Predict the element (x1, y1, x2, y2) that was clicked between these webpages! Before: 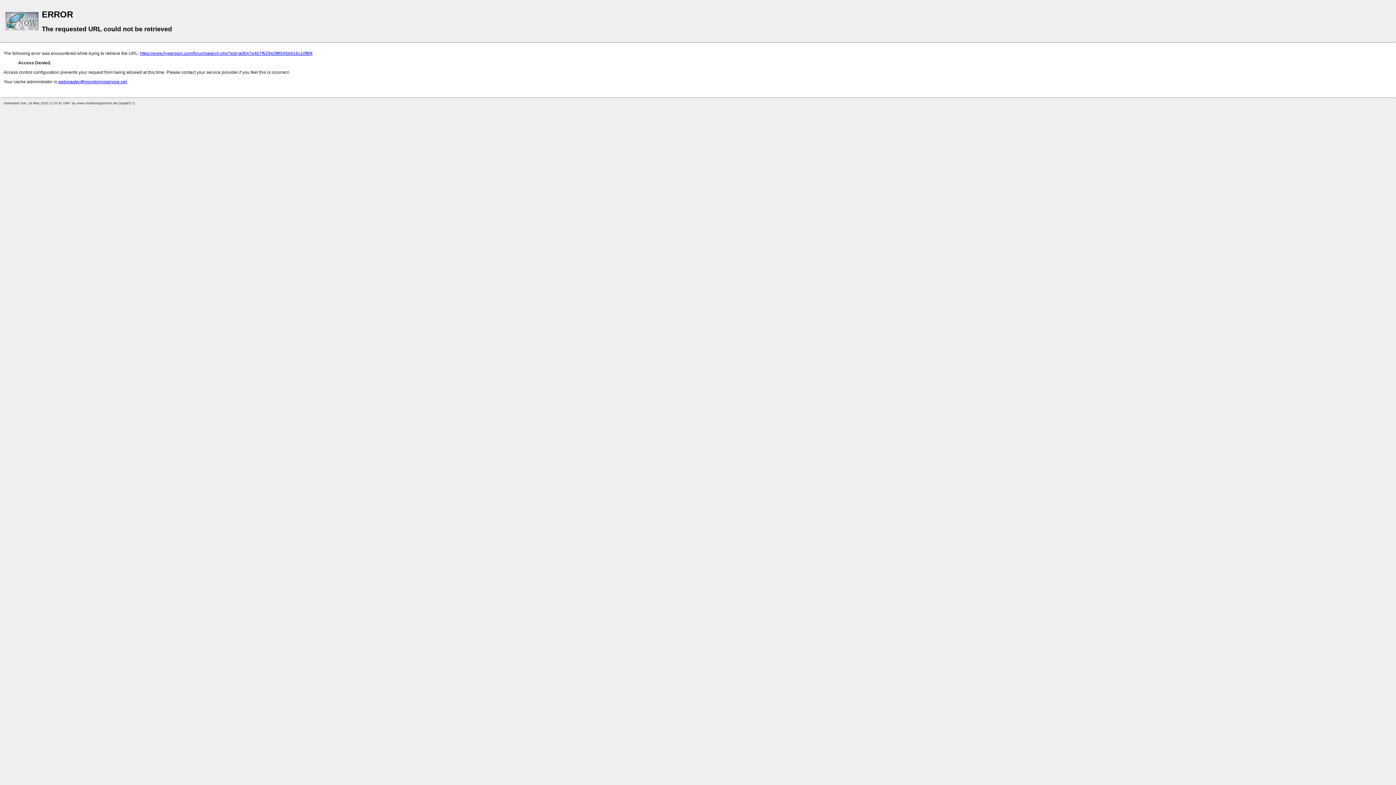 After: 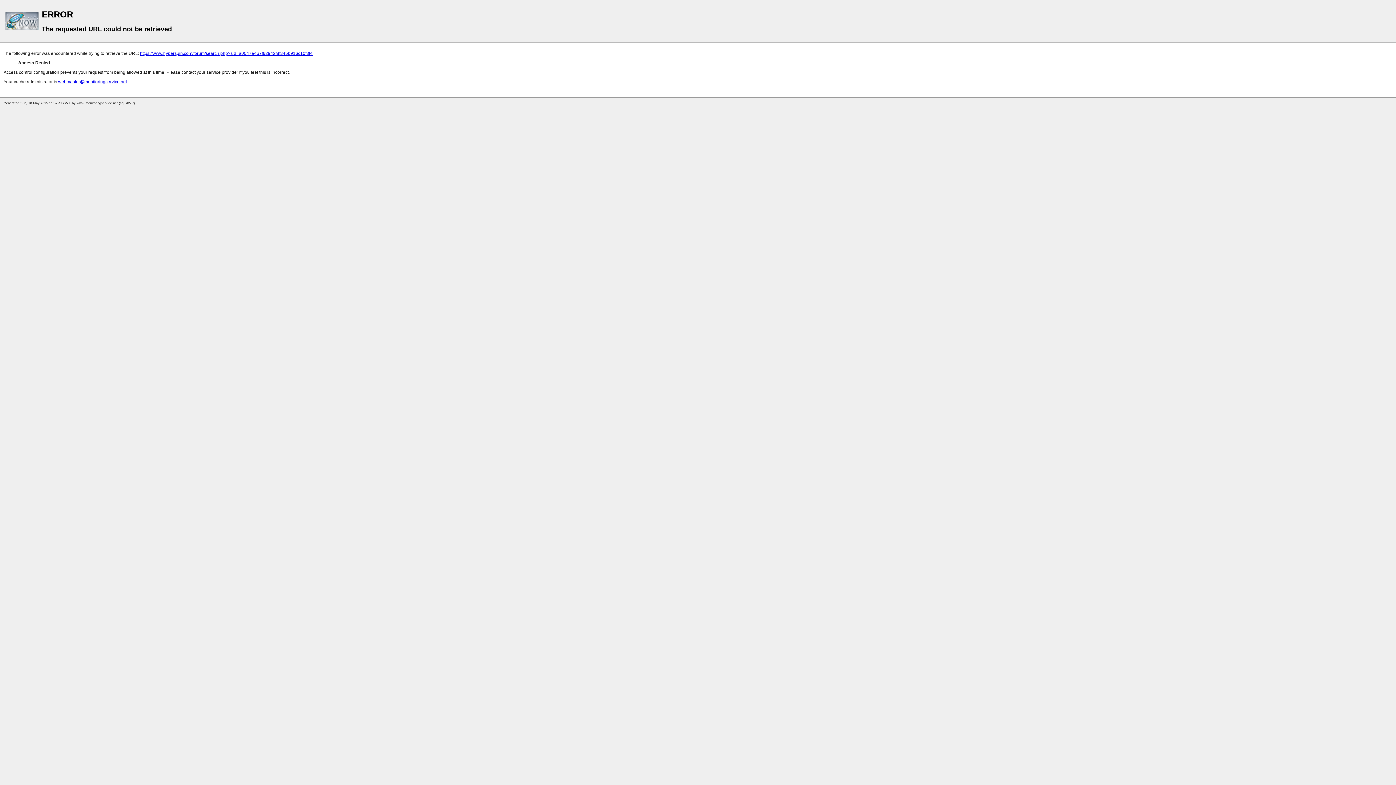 Action: bbox: (58, 79, 126, 84) label: webmaster@monitoringservice.net